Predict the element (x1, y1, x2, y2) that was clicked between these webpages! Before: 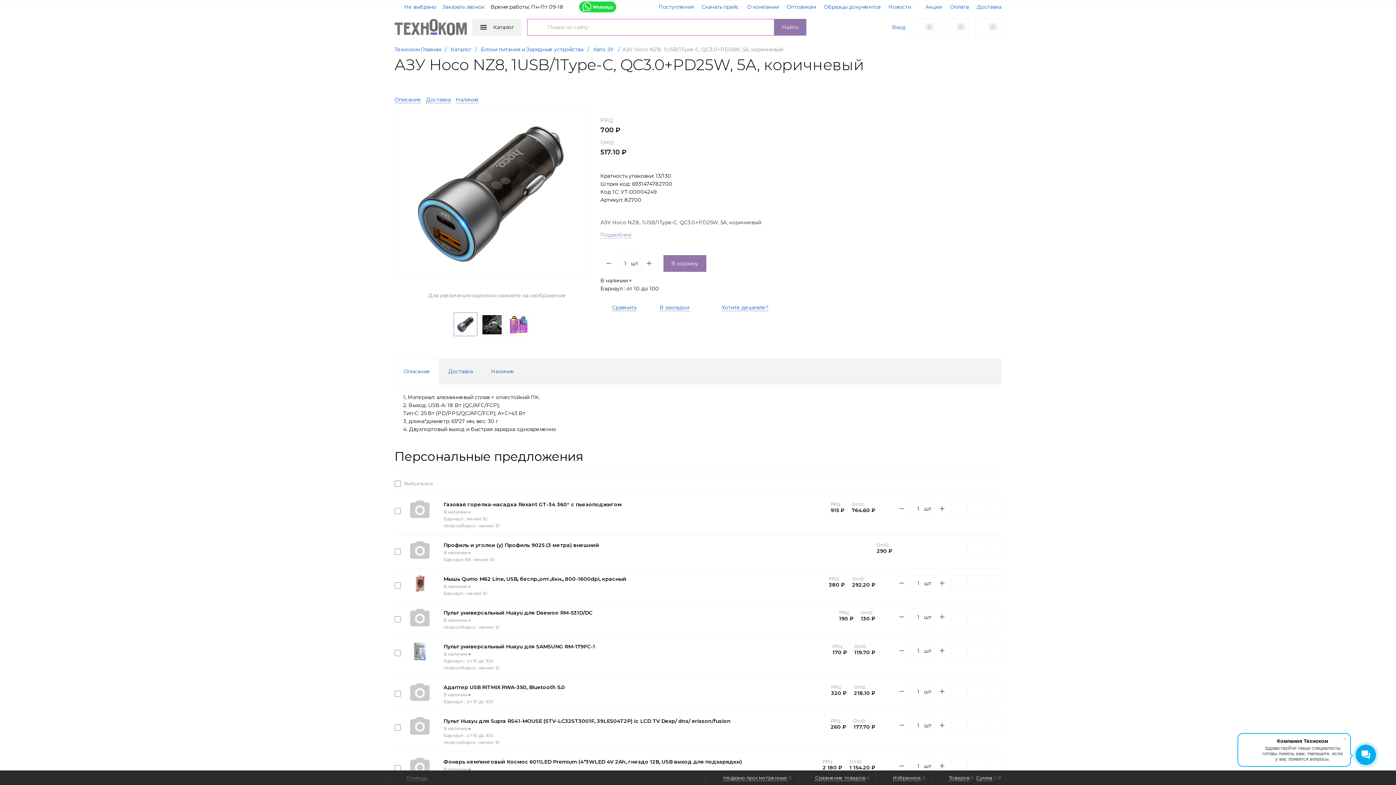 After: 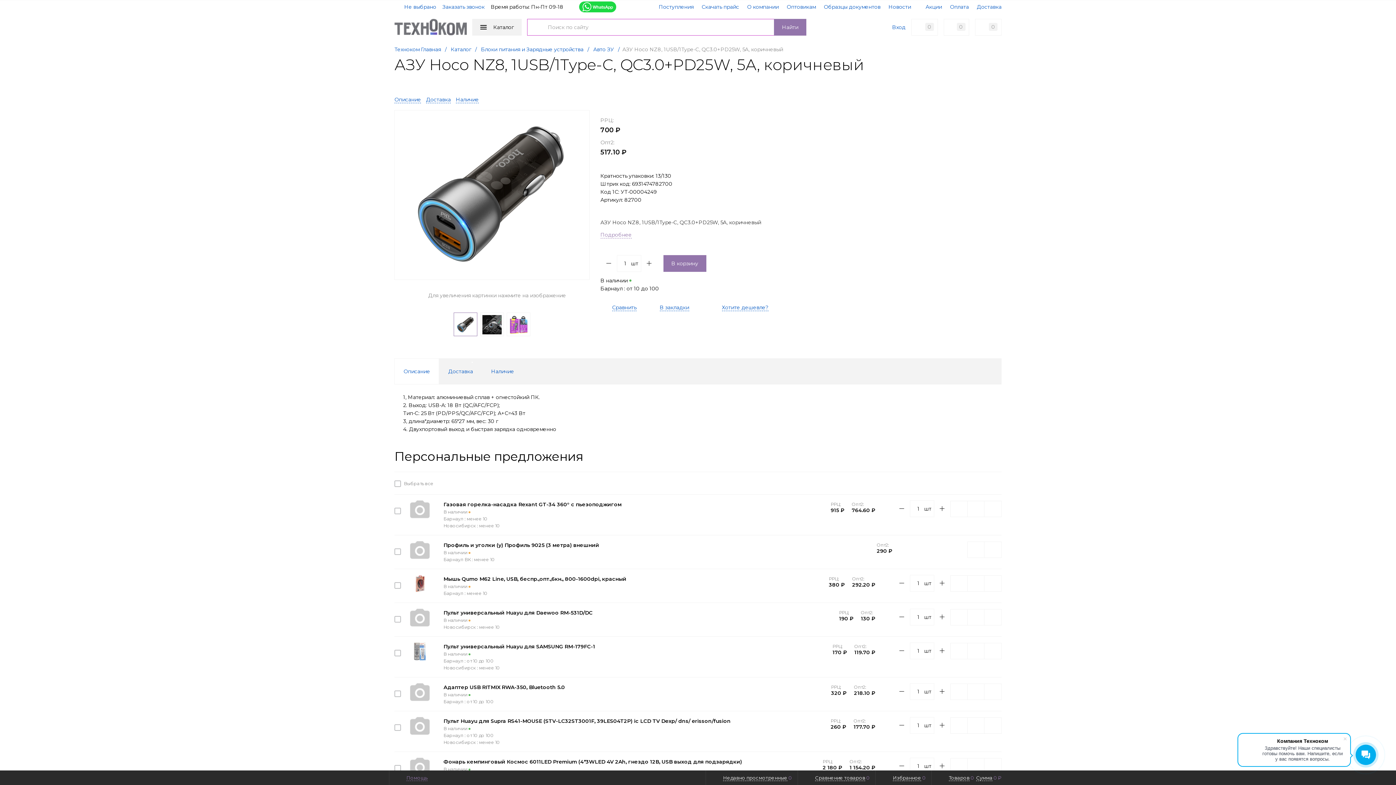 Action: bbox: (893, 500, 910, 517)